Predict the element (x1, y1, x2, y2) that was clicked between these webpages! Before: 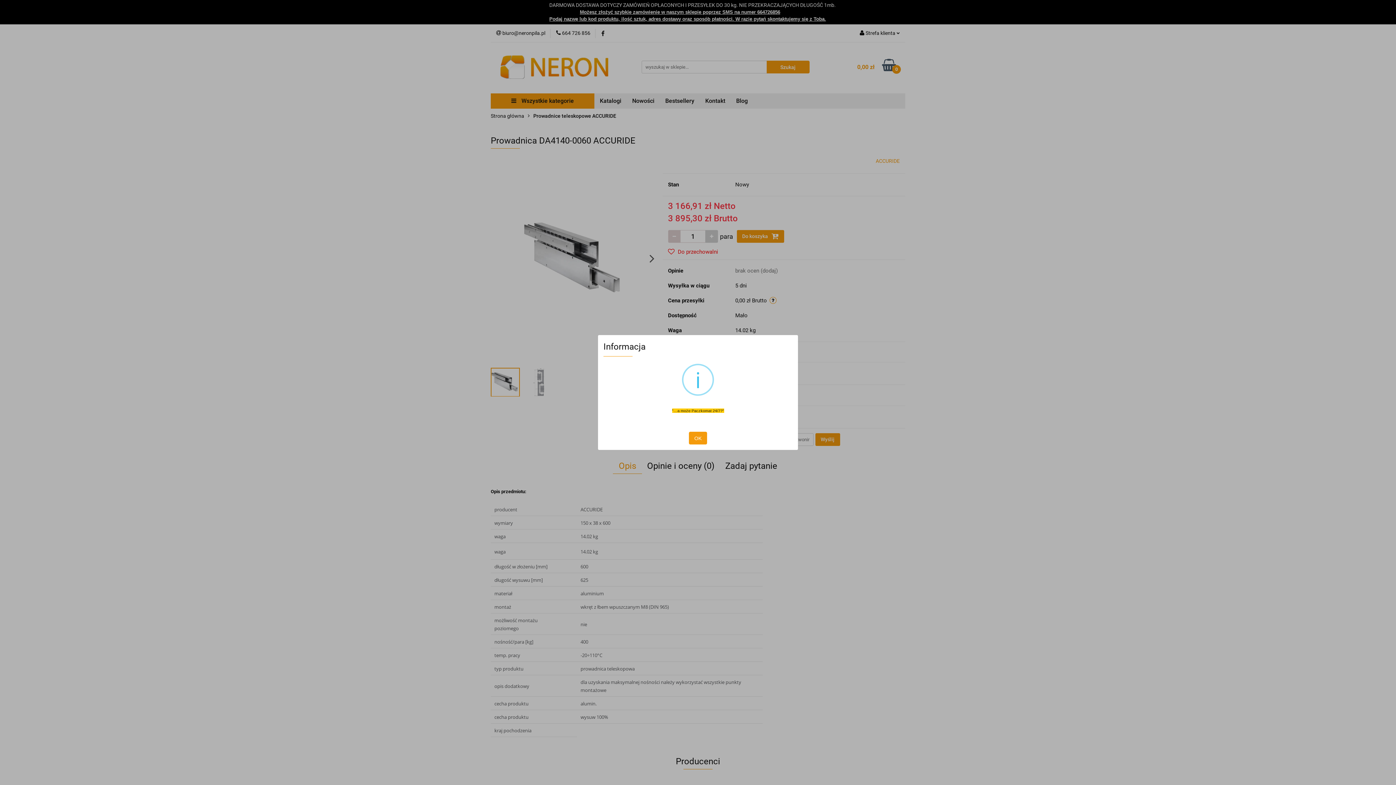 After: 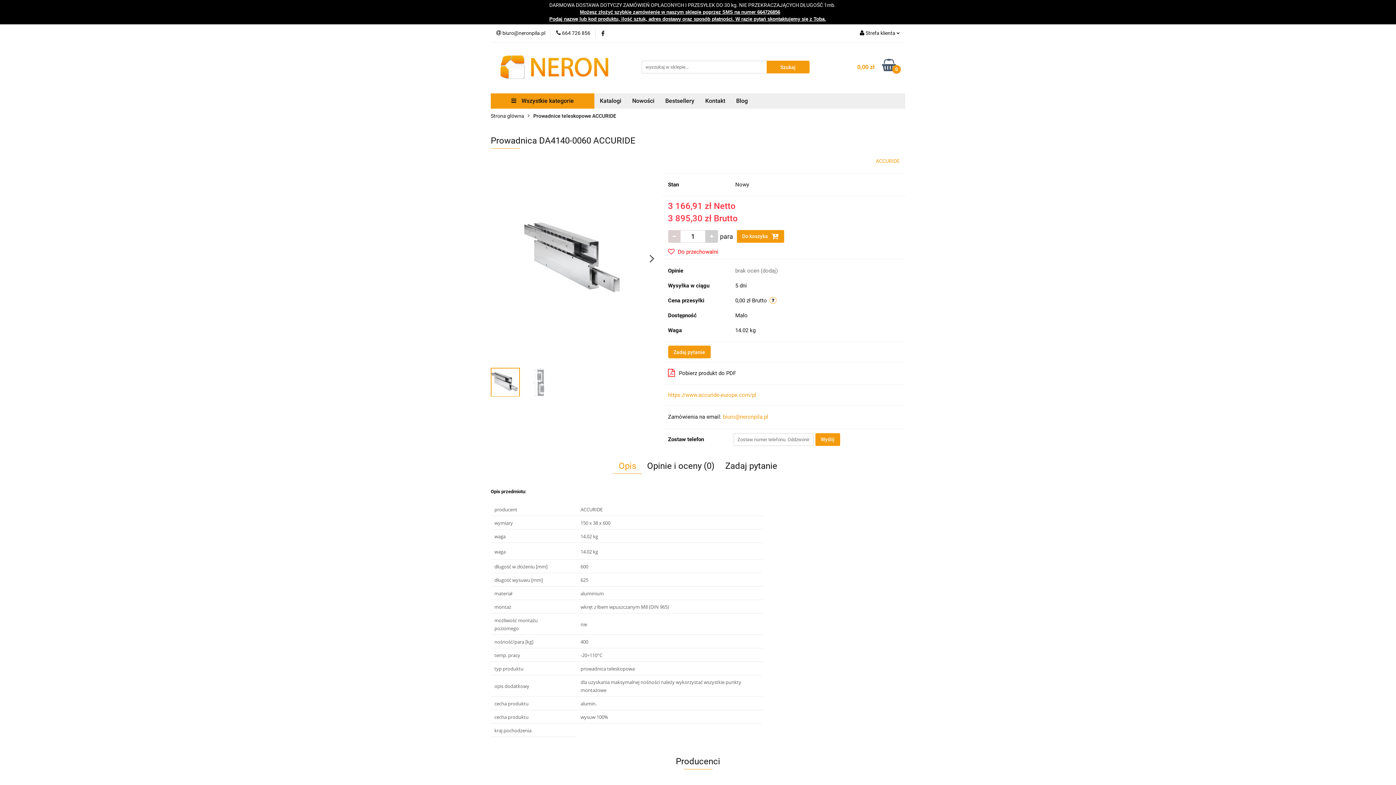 Action: label: OK bbox: (689, 432, 707, 444)